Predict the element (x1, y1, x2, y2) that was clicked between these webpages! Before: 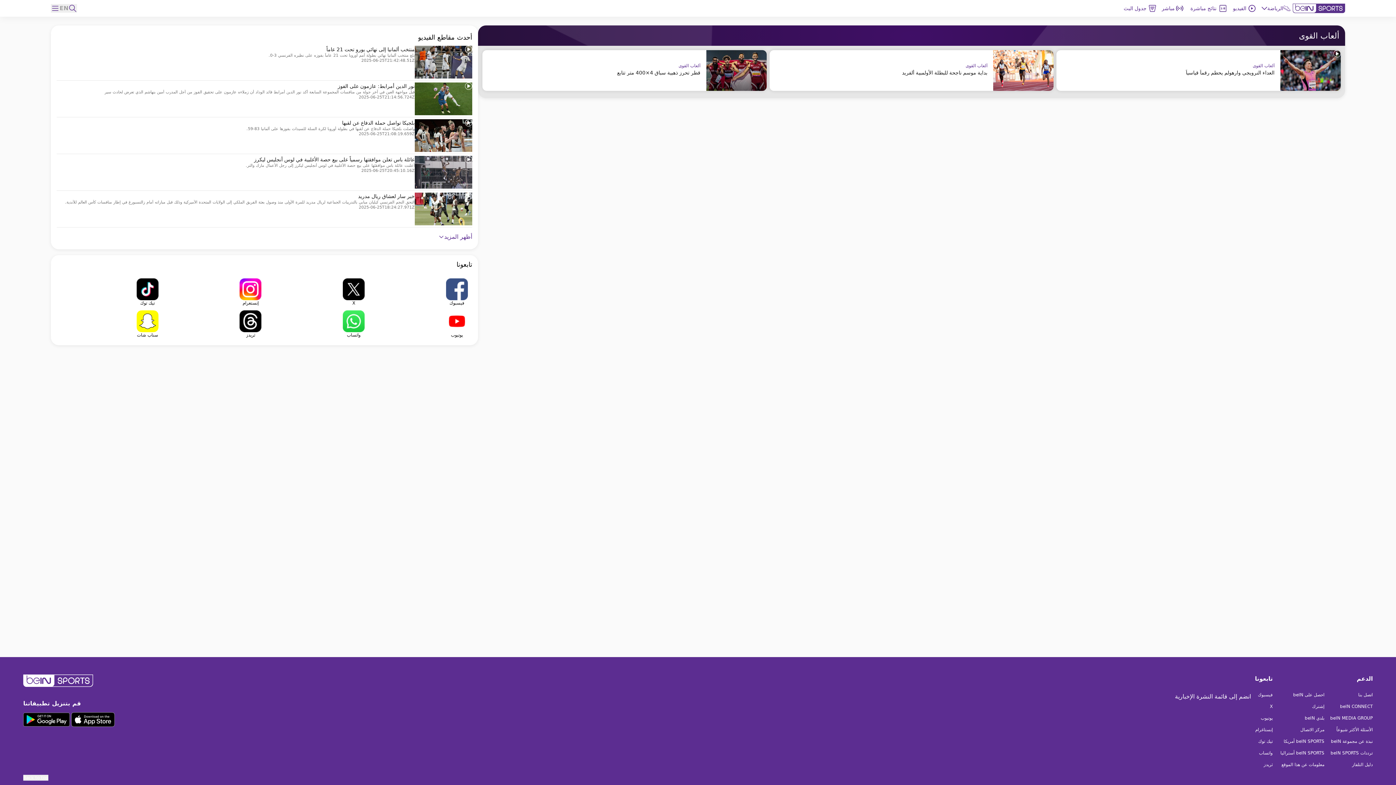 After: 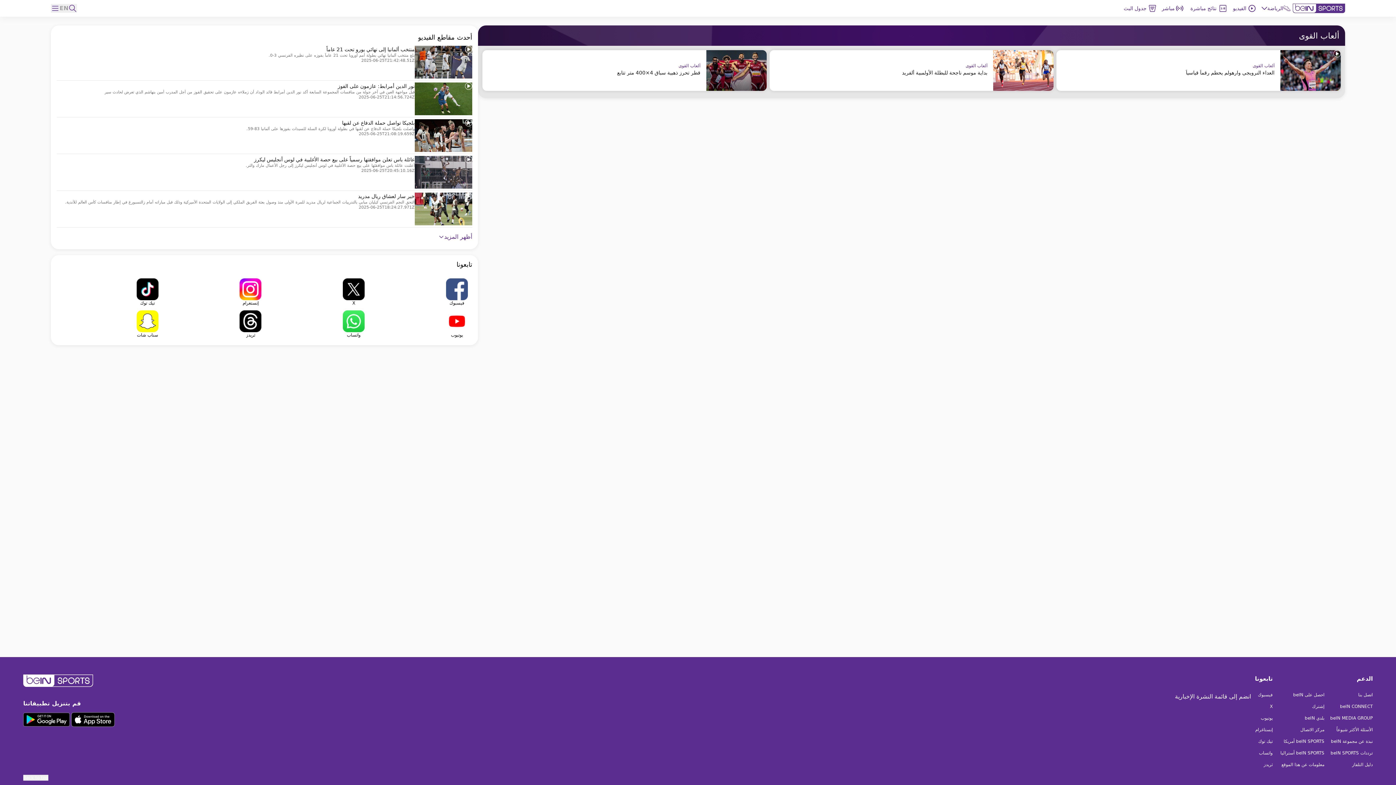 Action: bbox: (1324, 692, 1373, 698) label: اتصل بنا